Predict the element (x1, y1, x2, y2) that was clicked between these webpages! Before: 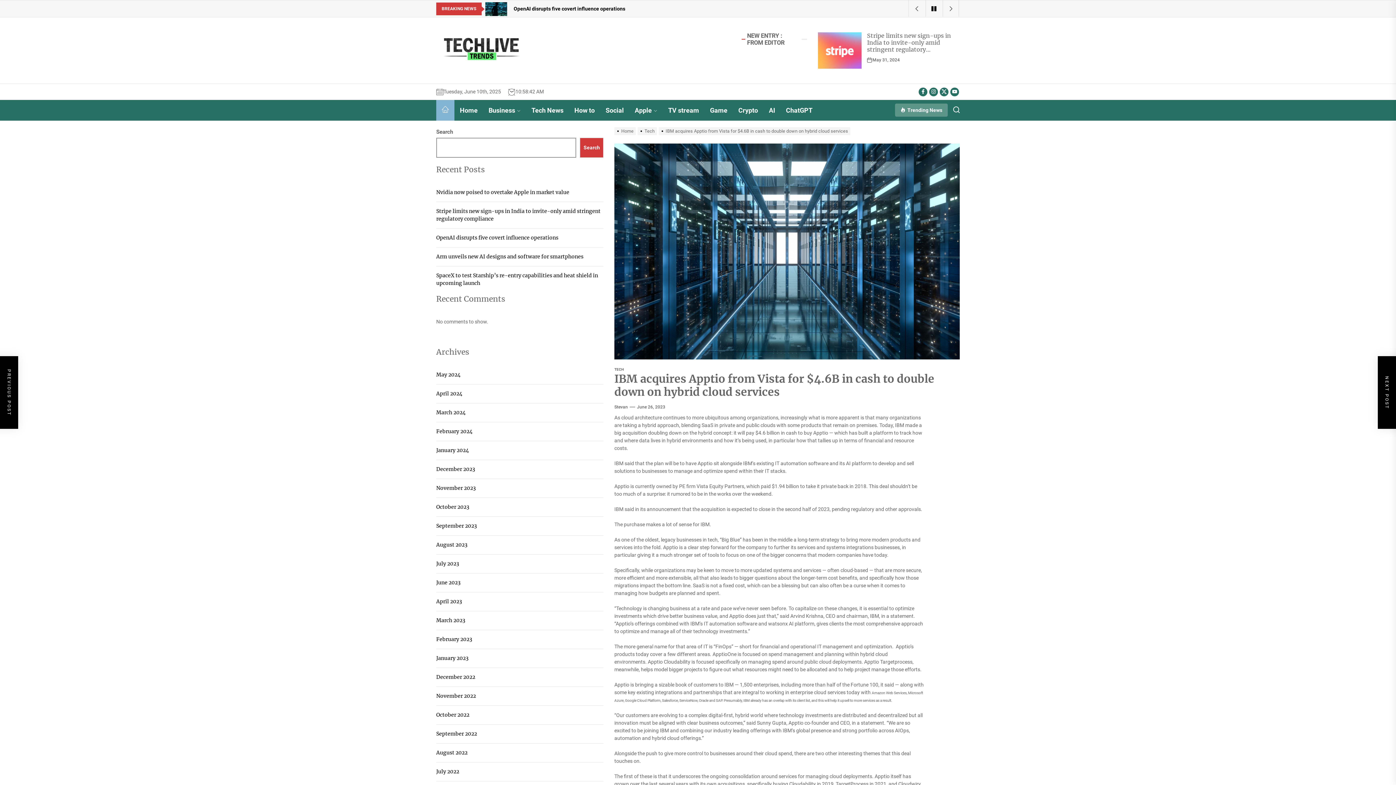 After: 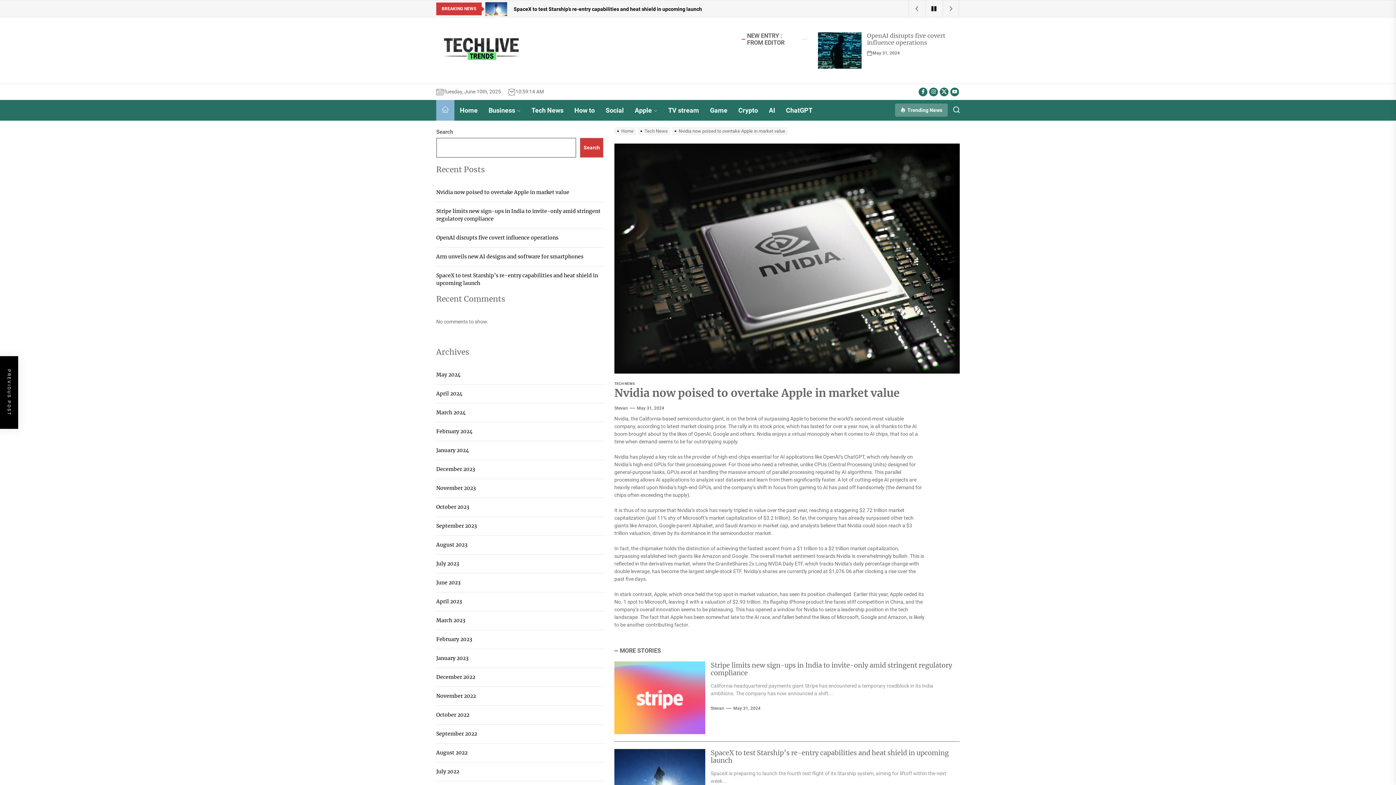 Action: bbox: (436, 188, 569, 196) label: Nvidia now poised to overtake Apple in market value